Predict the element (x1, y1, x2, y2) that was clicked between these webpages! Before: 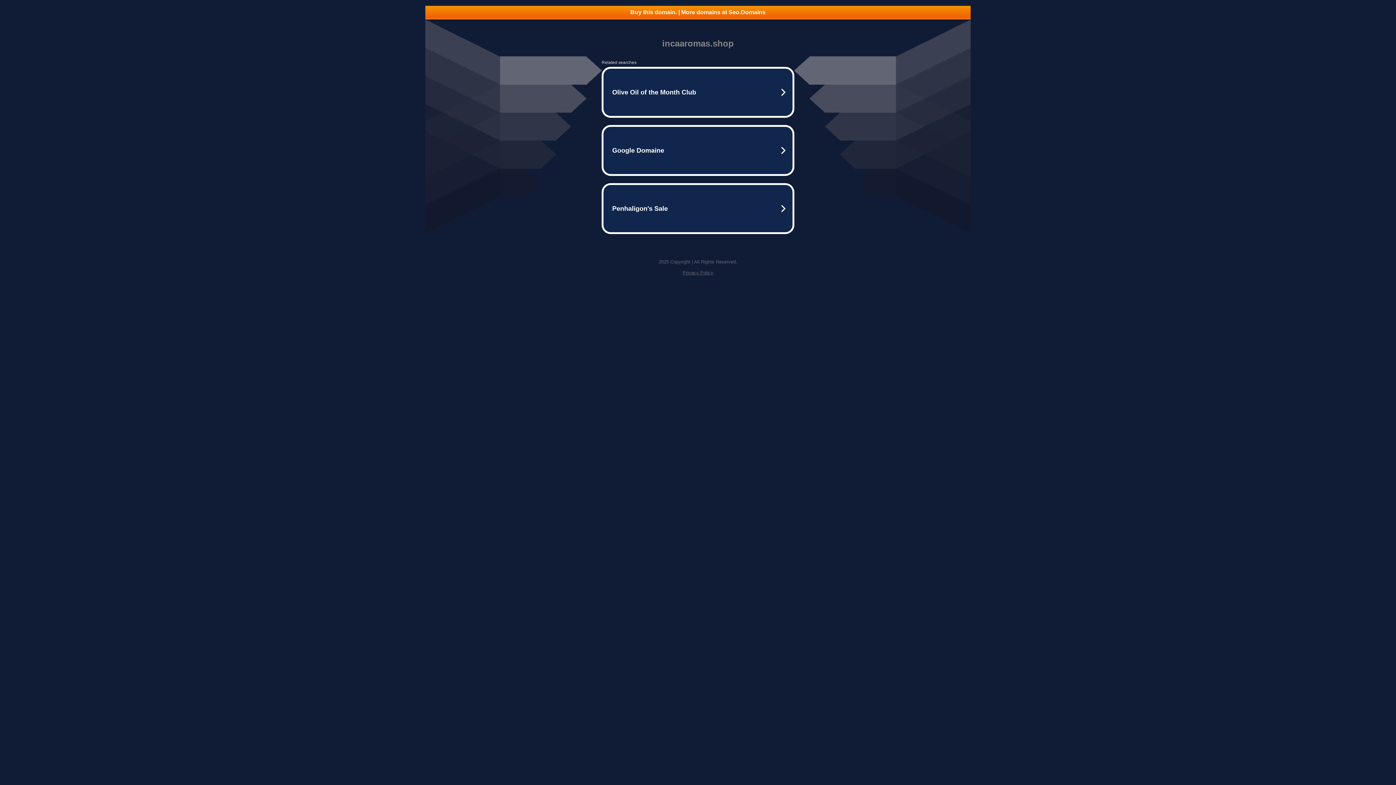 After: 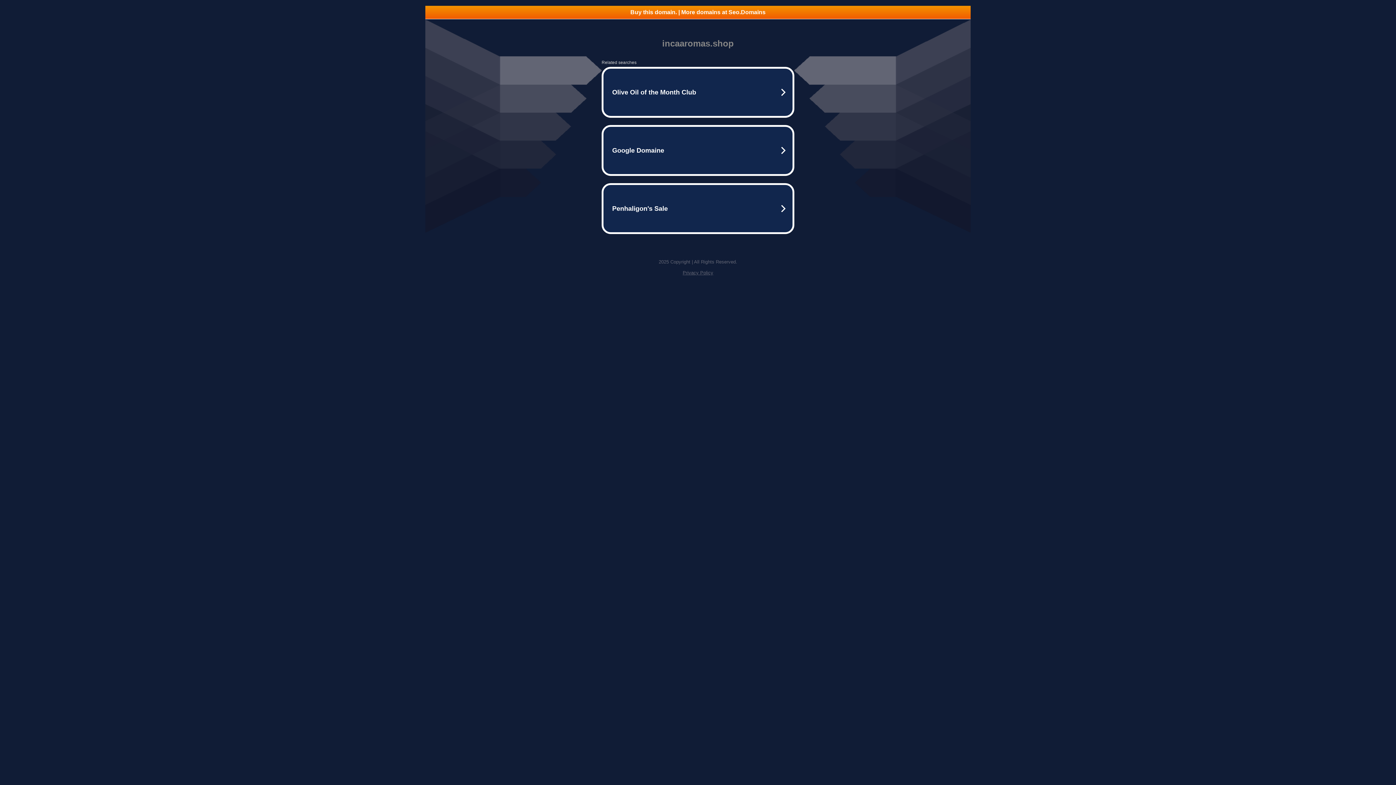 Action: bbox: (682, 270, 713, 275) label: Privacy Policy